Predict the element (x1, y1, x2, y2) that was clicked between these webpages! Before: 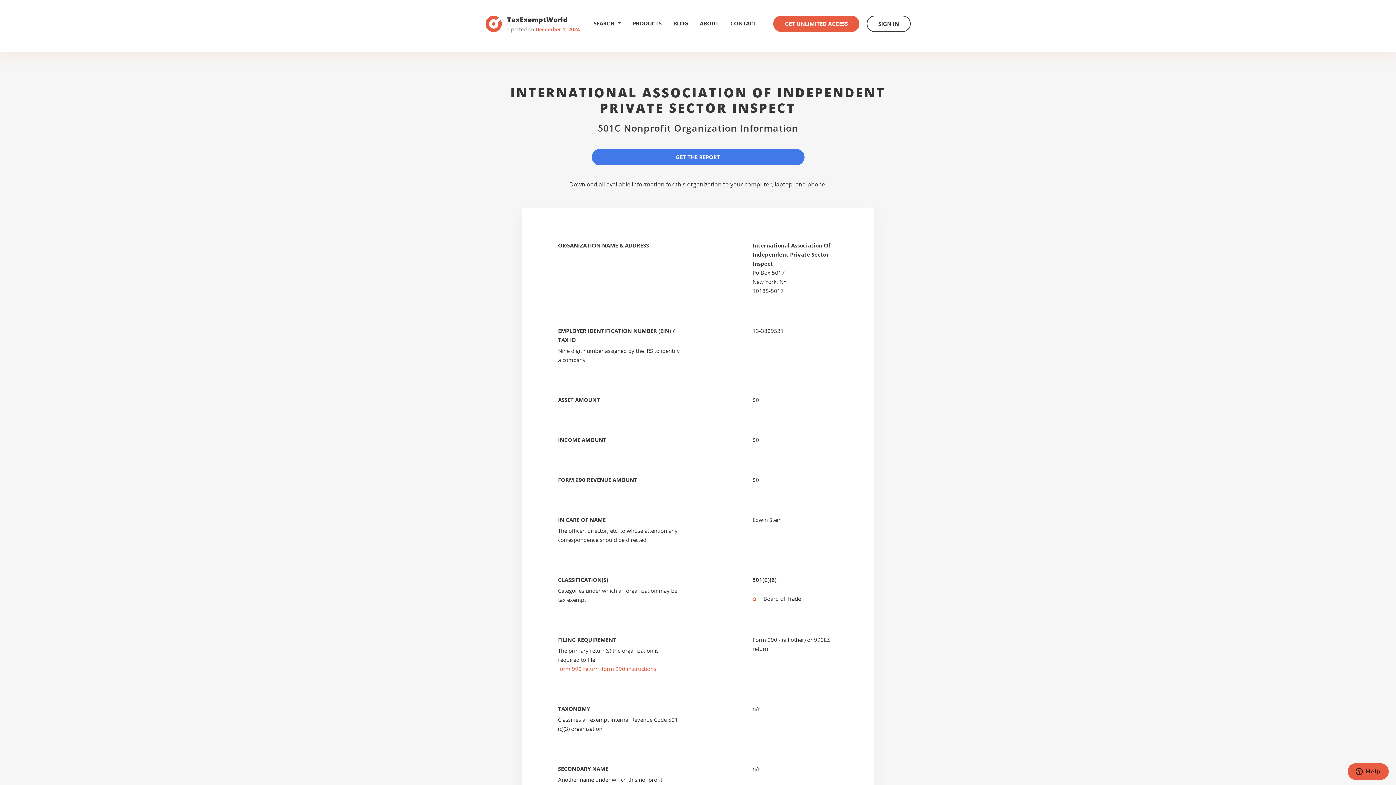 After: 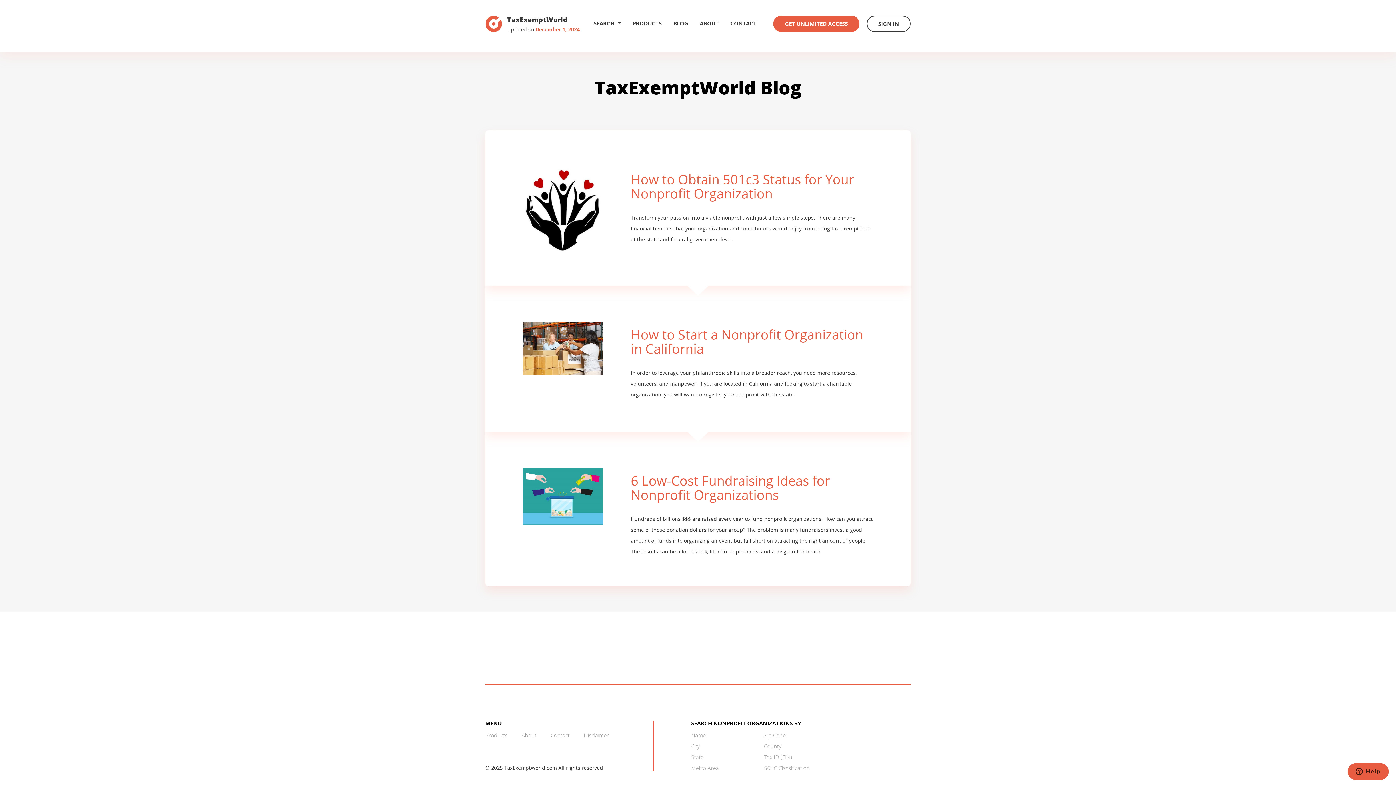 Action: bbox: (673, 15, 688, 31) label: BLOG